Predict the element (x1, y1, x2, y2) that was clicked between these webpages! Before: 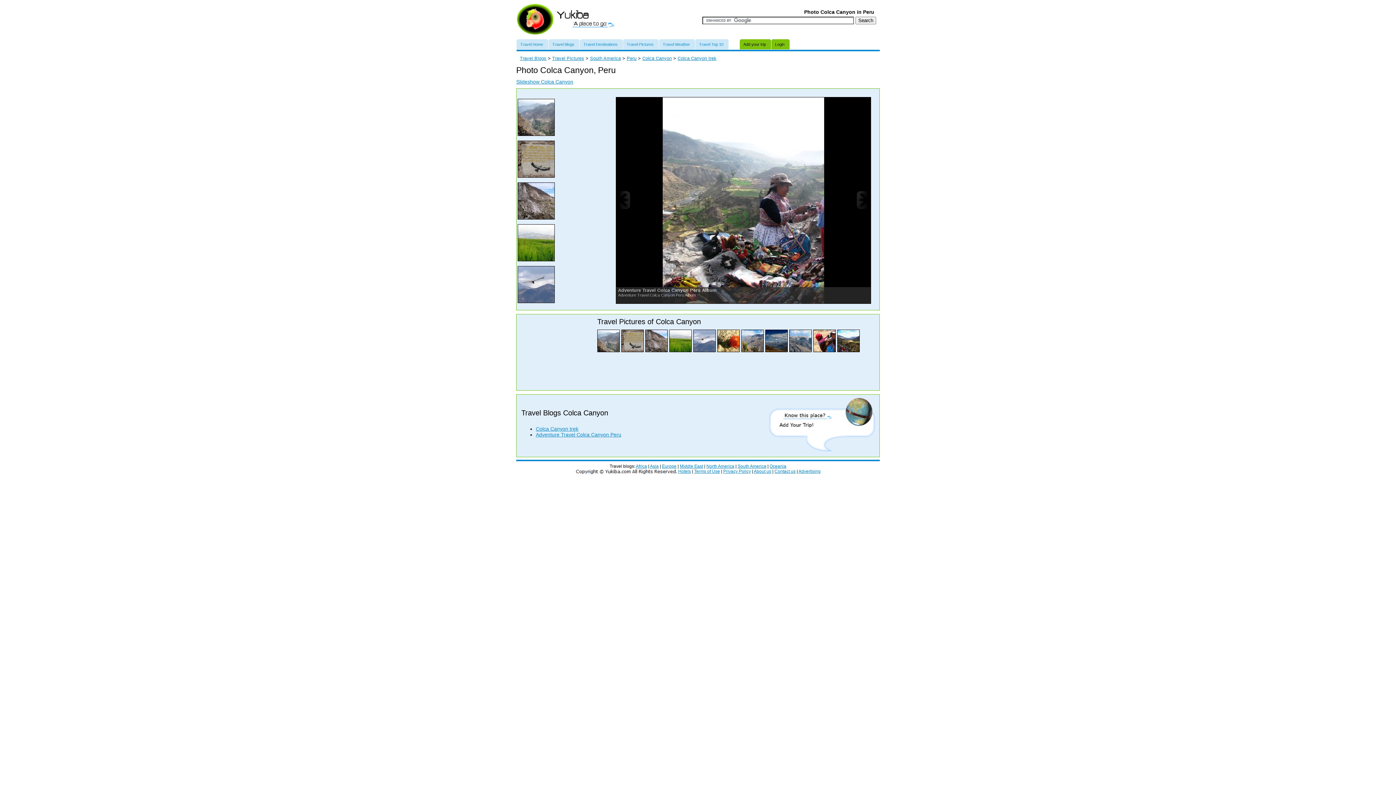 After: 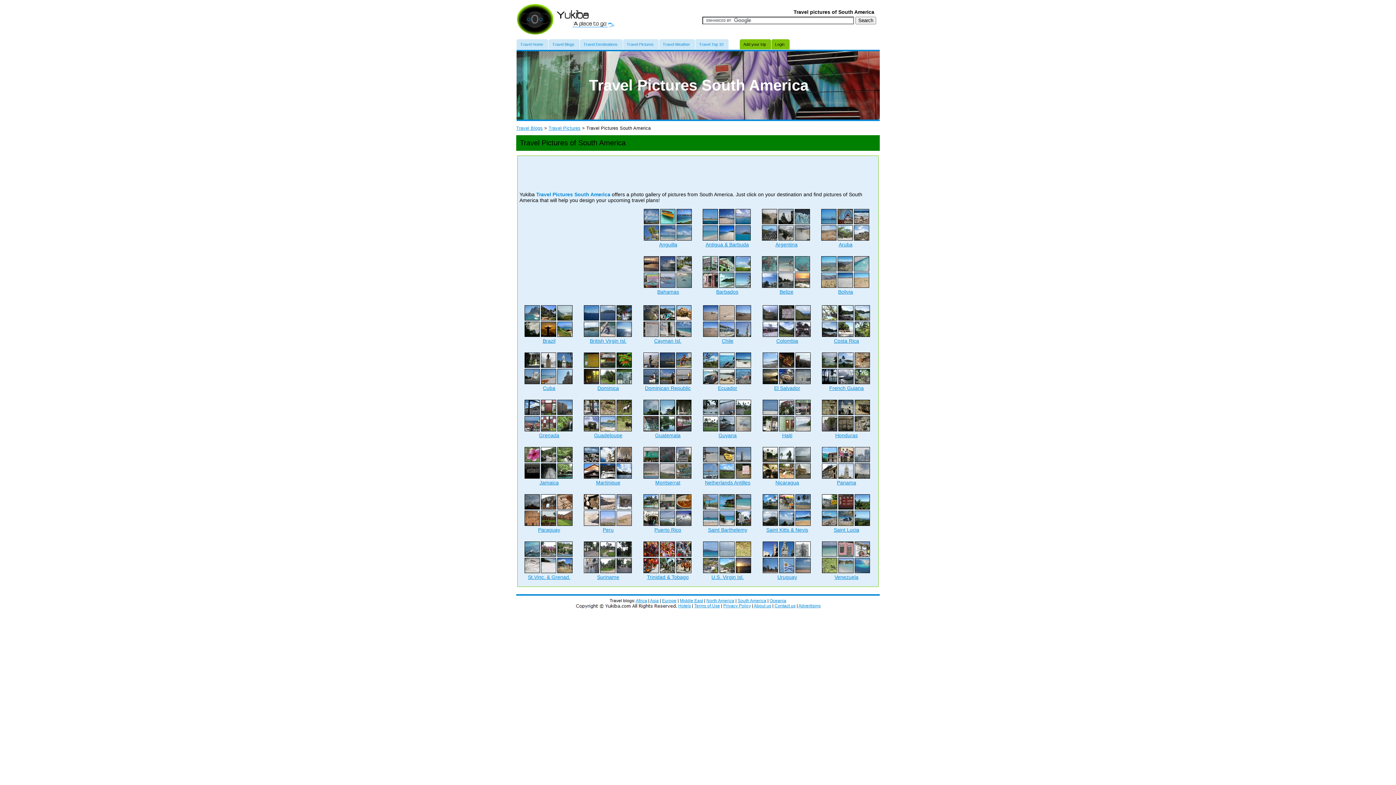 Action: label: South America bbox: (590, 55, 621, 60)